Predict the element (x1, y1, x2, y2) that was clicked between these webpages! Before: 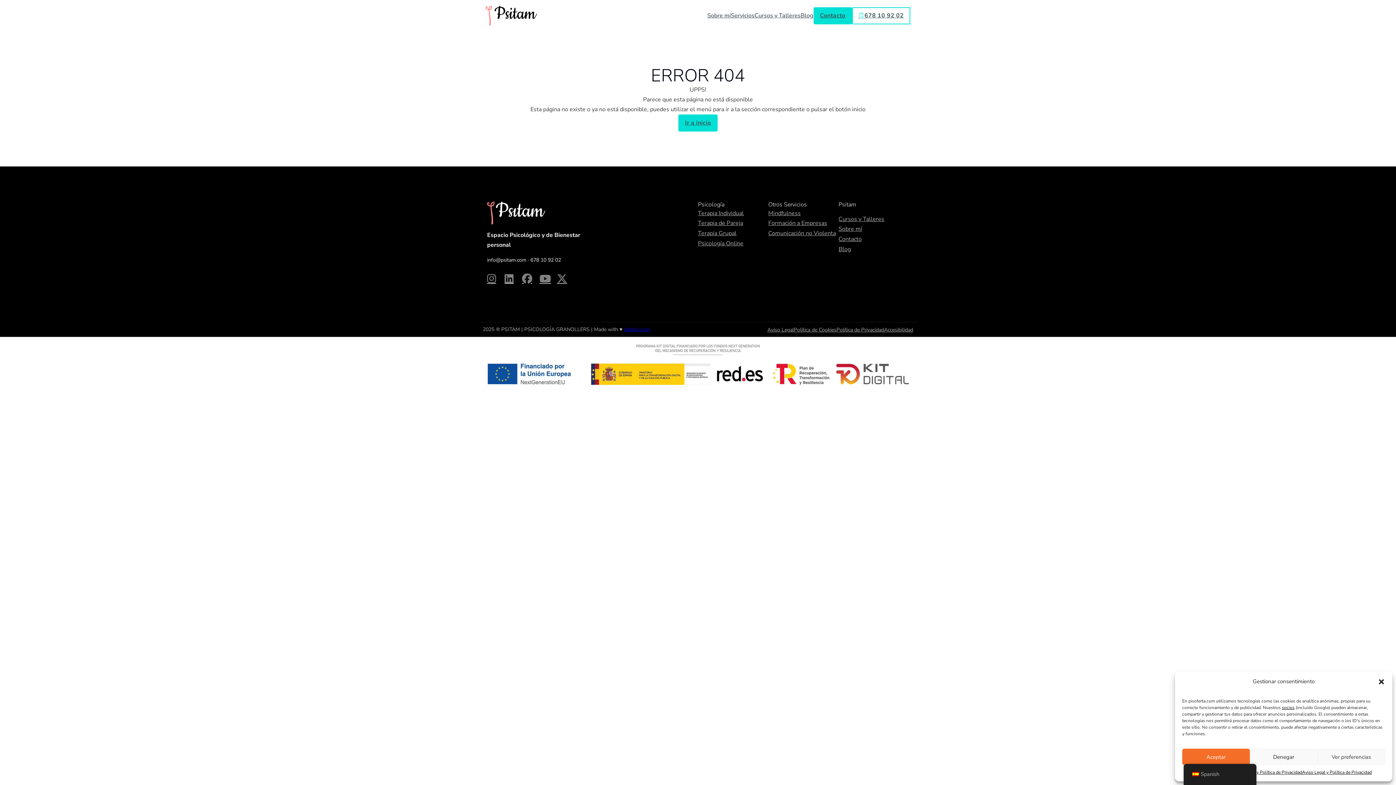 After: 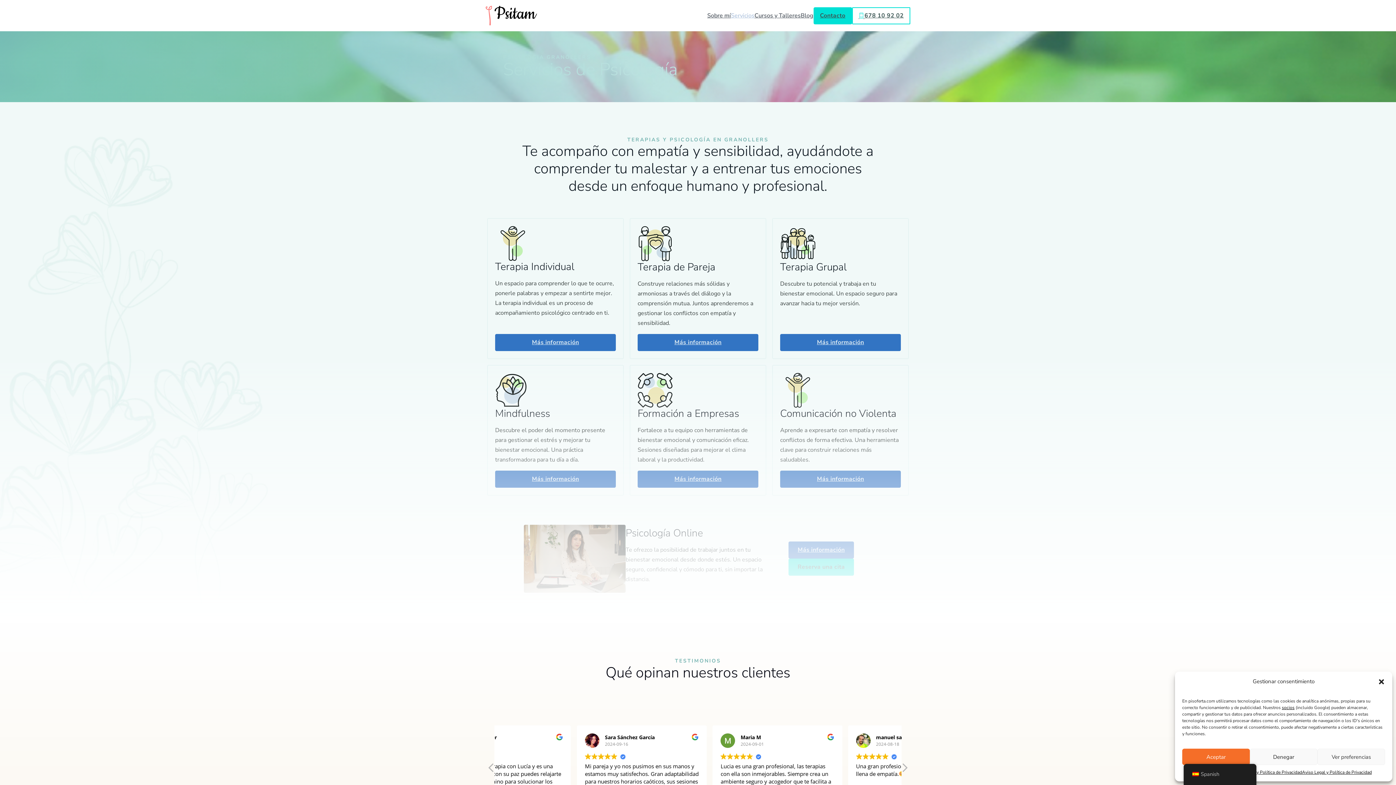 Action: label: Servicios bbox: (731, 10, 754, 20)